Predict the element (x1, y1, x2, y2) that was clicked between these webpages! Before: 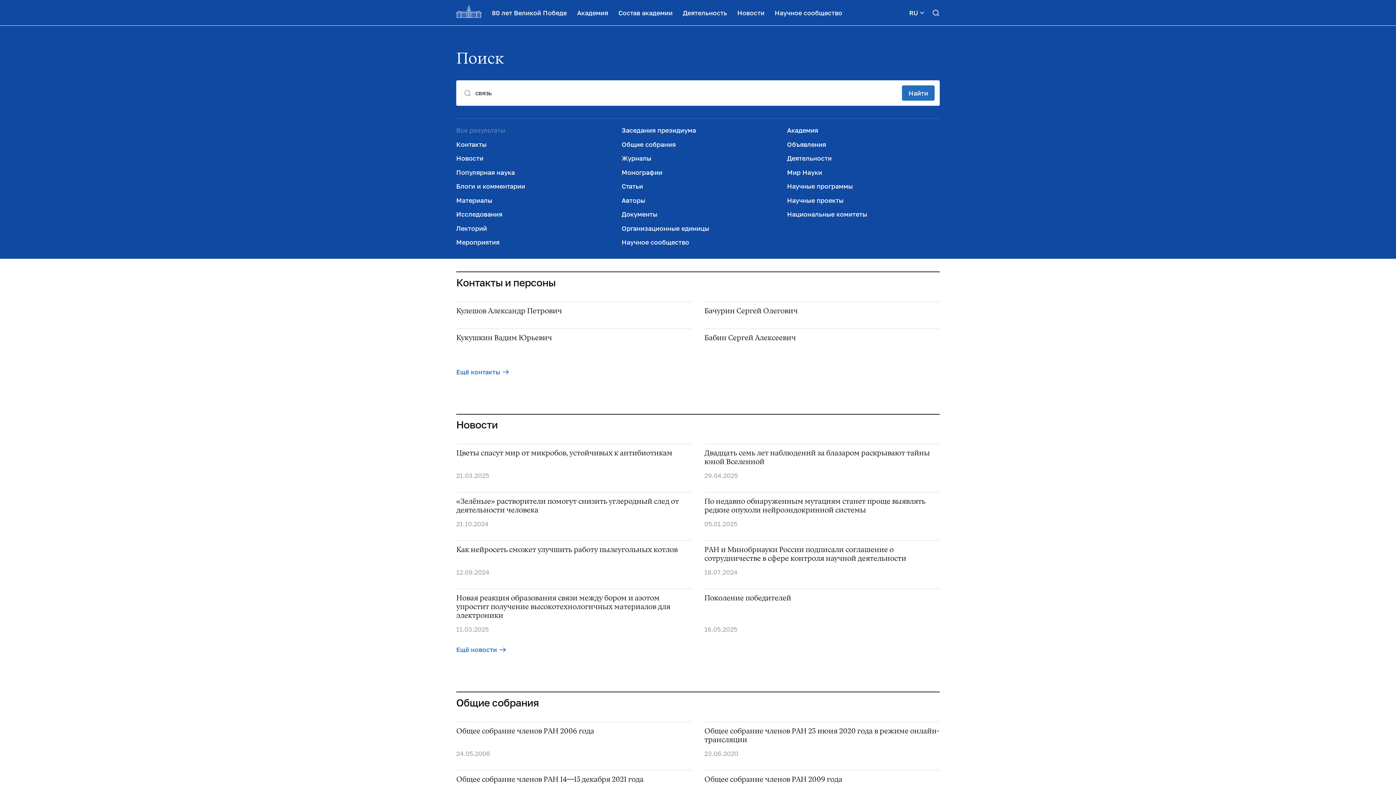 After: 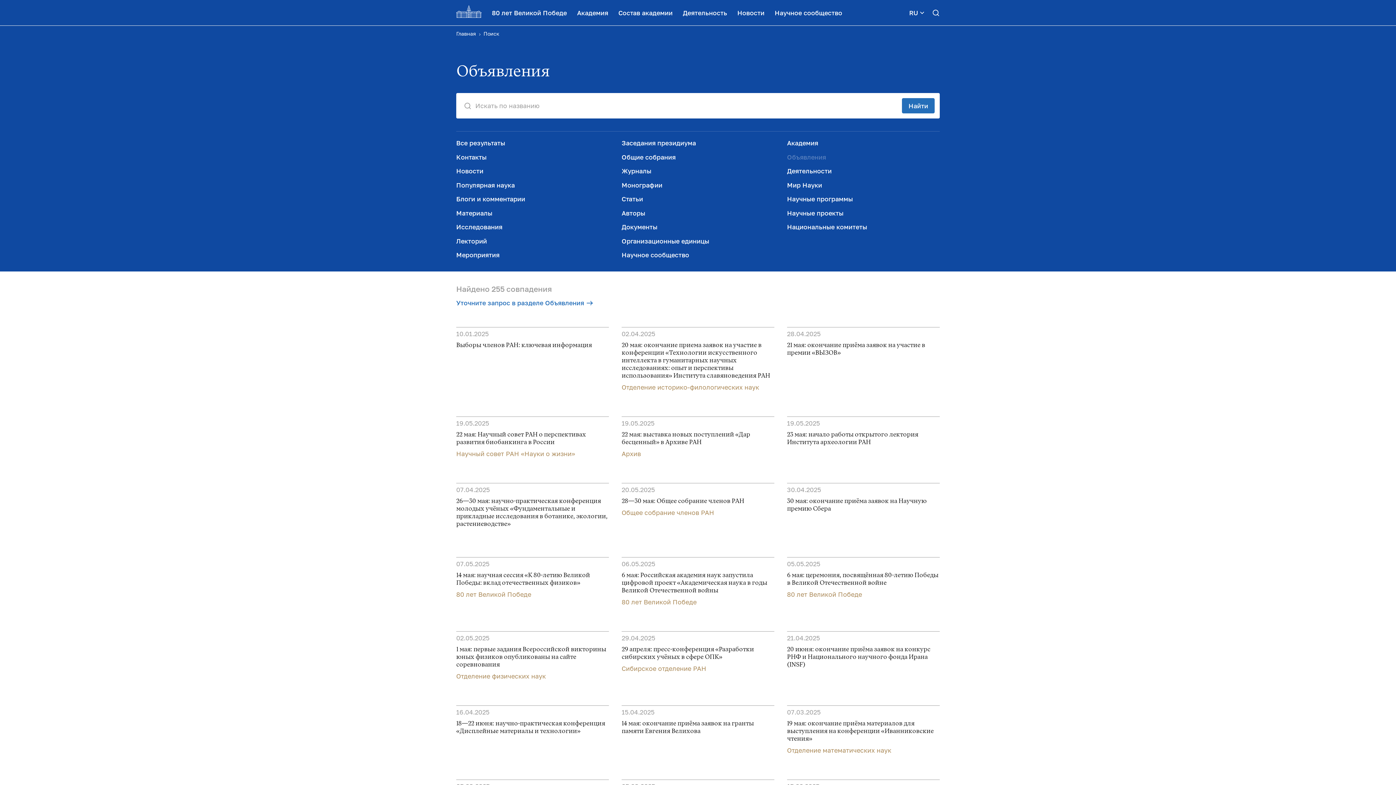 Action: label: Объявления bbox: (787, 140, 826, 148)